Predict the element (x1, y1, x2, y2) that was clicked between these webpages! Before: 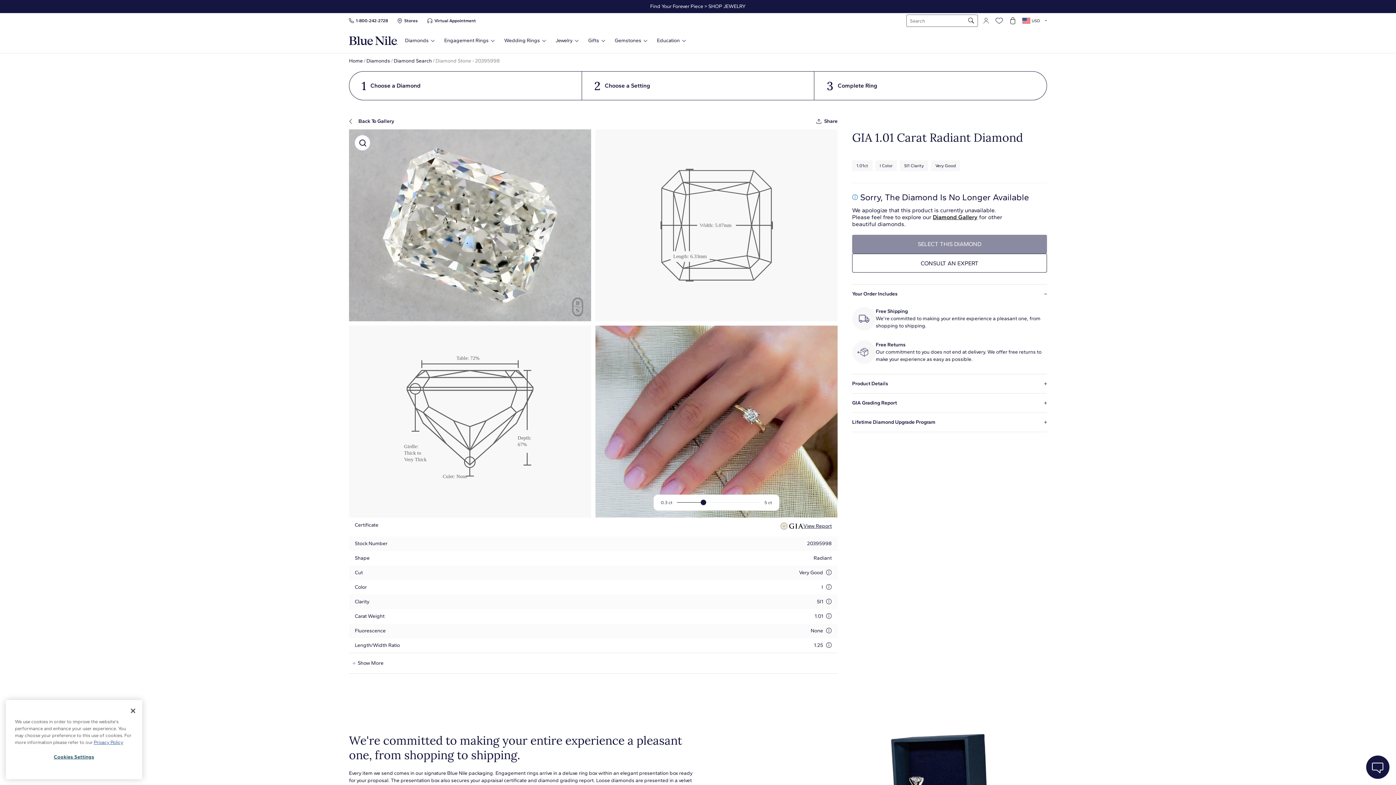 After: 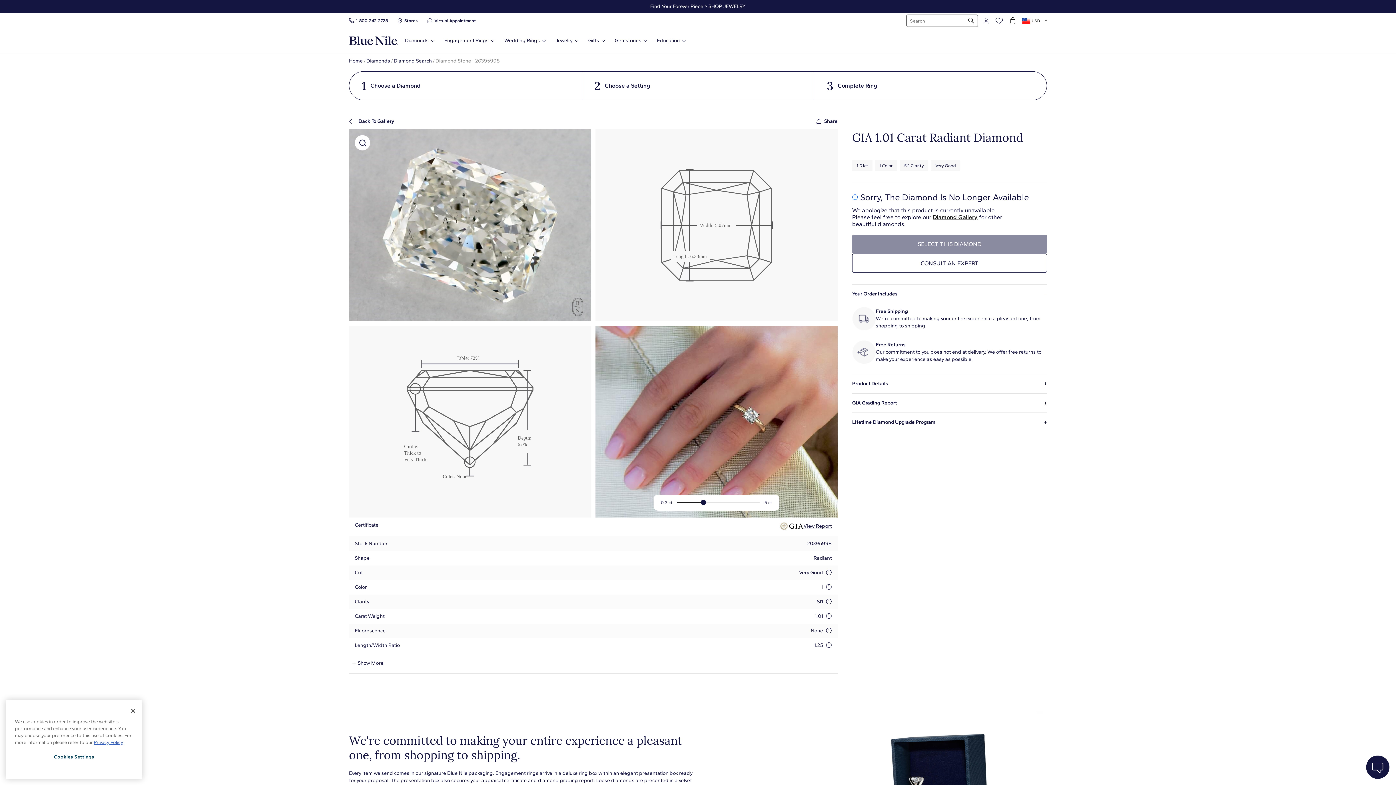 Action: bbox: (852, 340, 876, 364)